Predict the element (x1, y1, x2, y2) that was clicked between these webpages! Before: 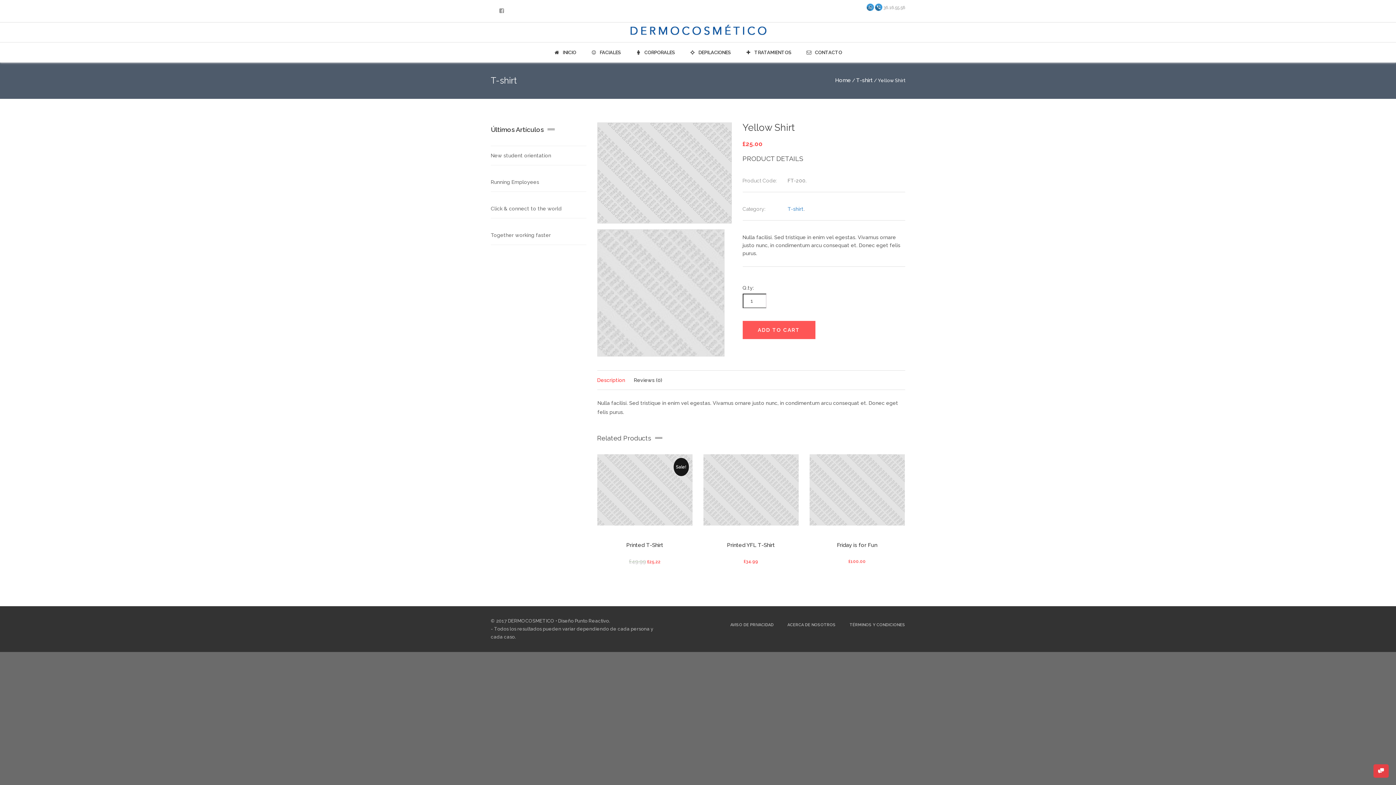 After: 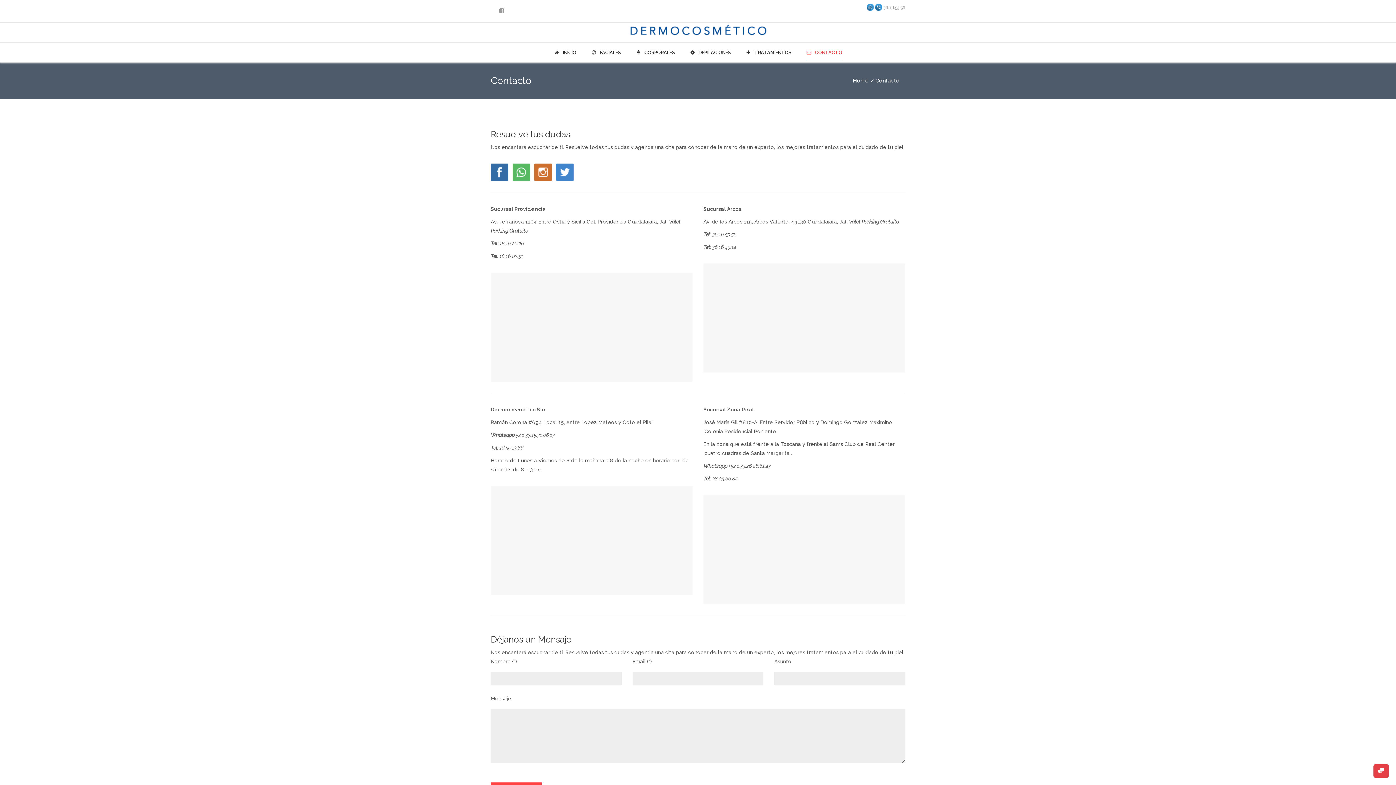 Action: label:  CONTACTO bbox: (806, 42, 842, 60)